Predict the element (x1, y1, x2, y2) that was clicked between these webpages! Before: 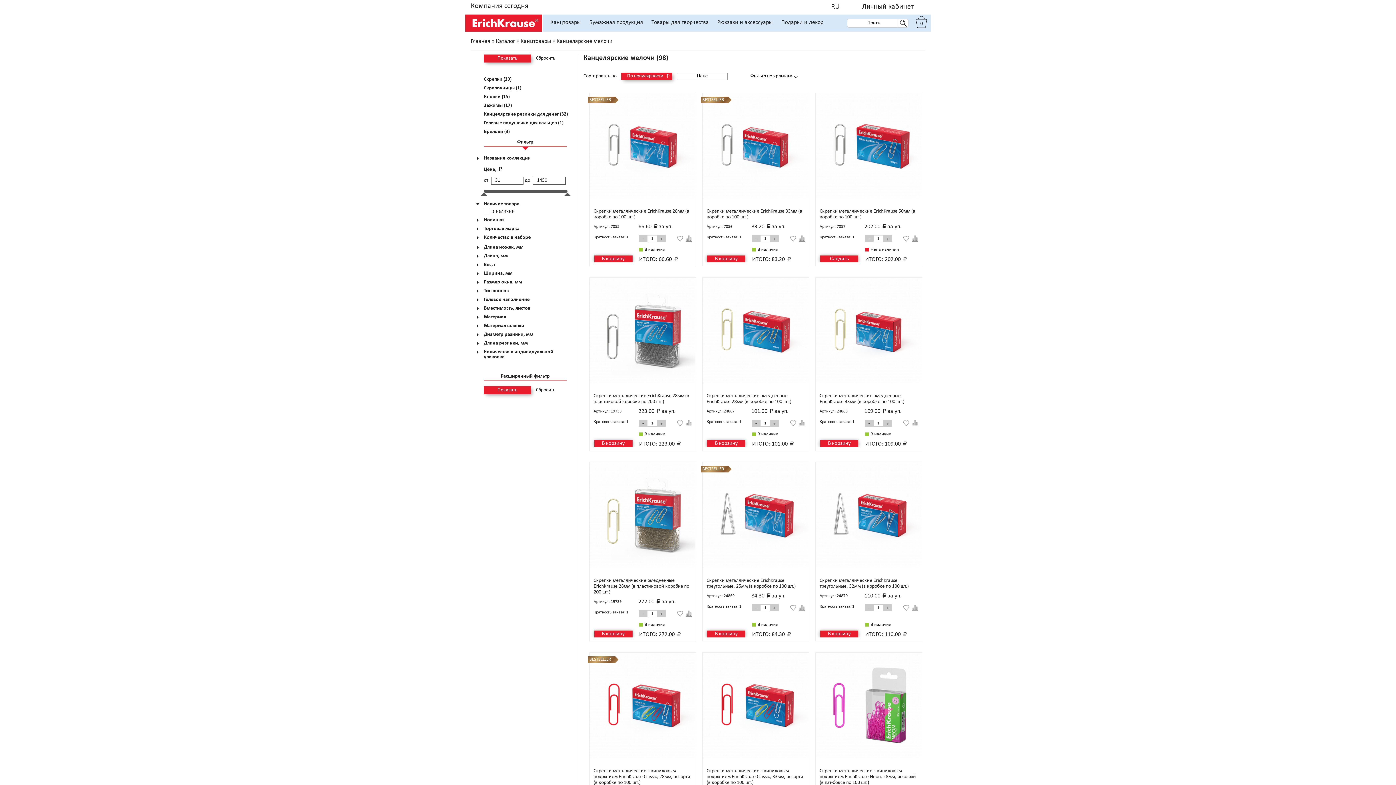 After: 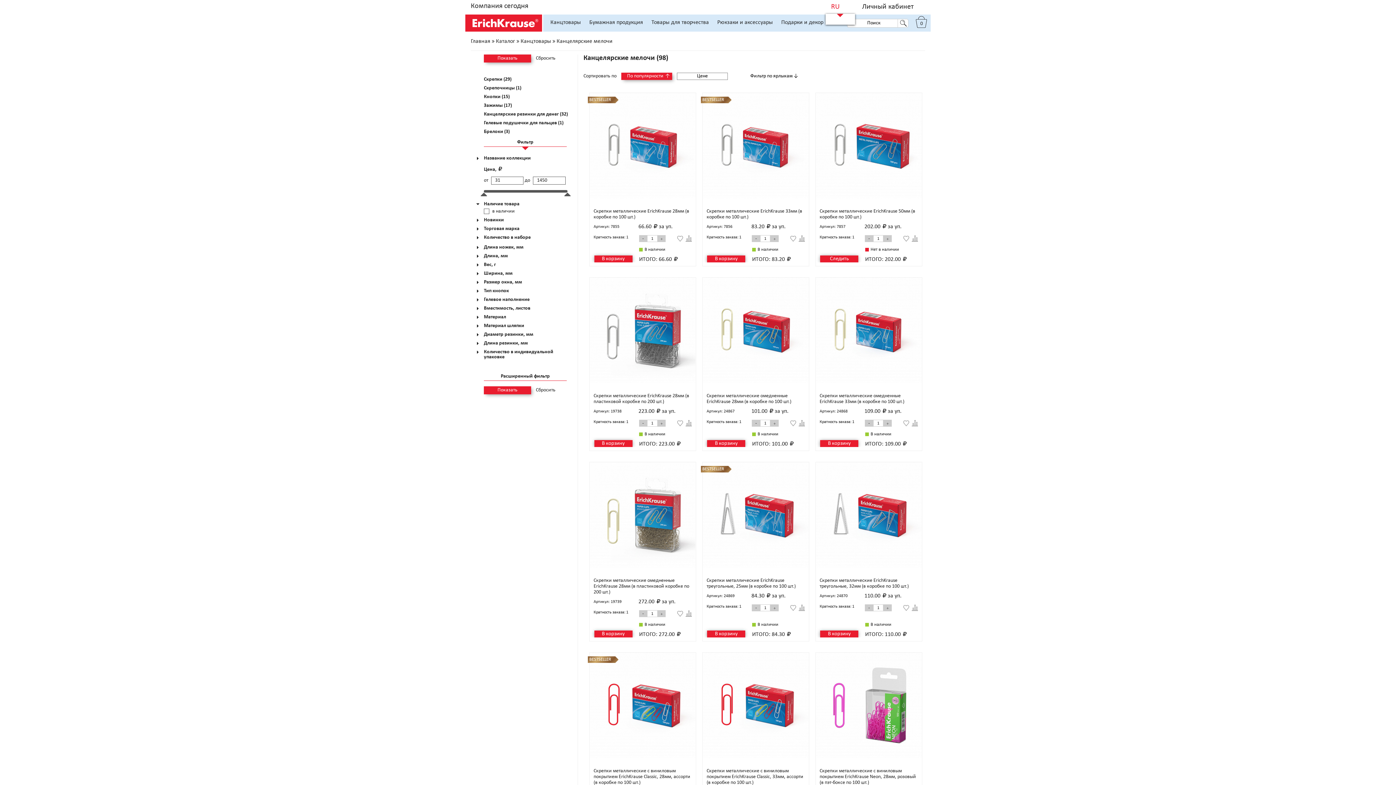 Action: bbox: (831, 0, 849, 13) label: RU